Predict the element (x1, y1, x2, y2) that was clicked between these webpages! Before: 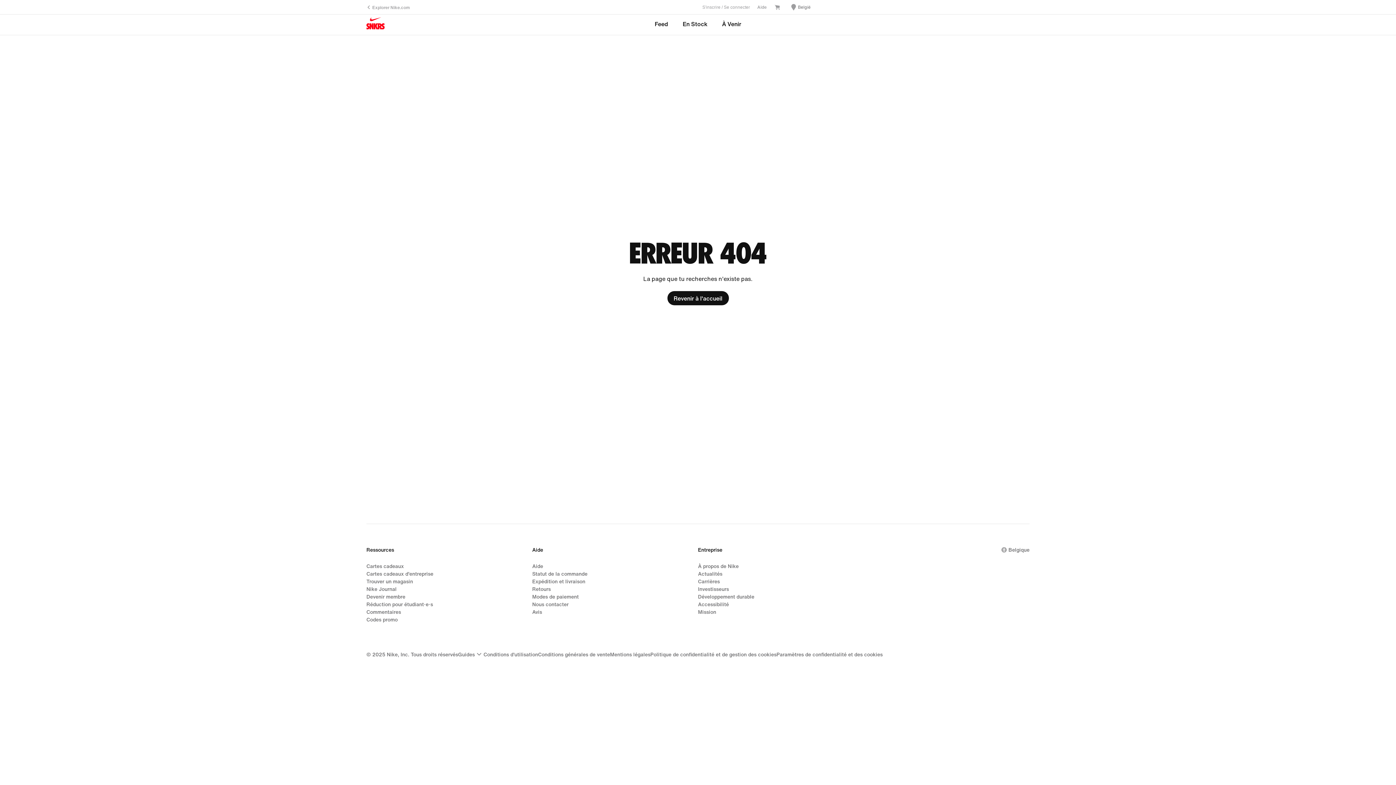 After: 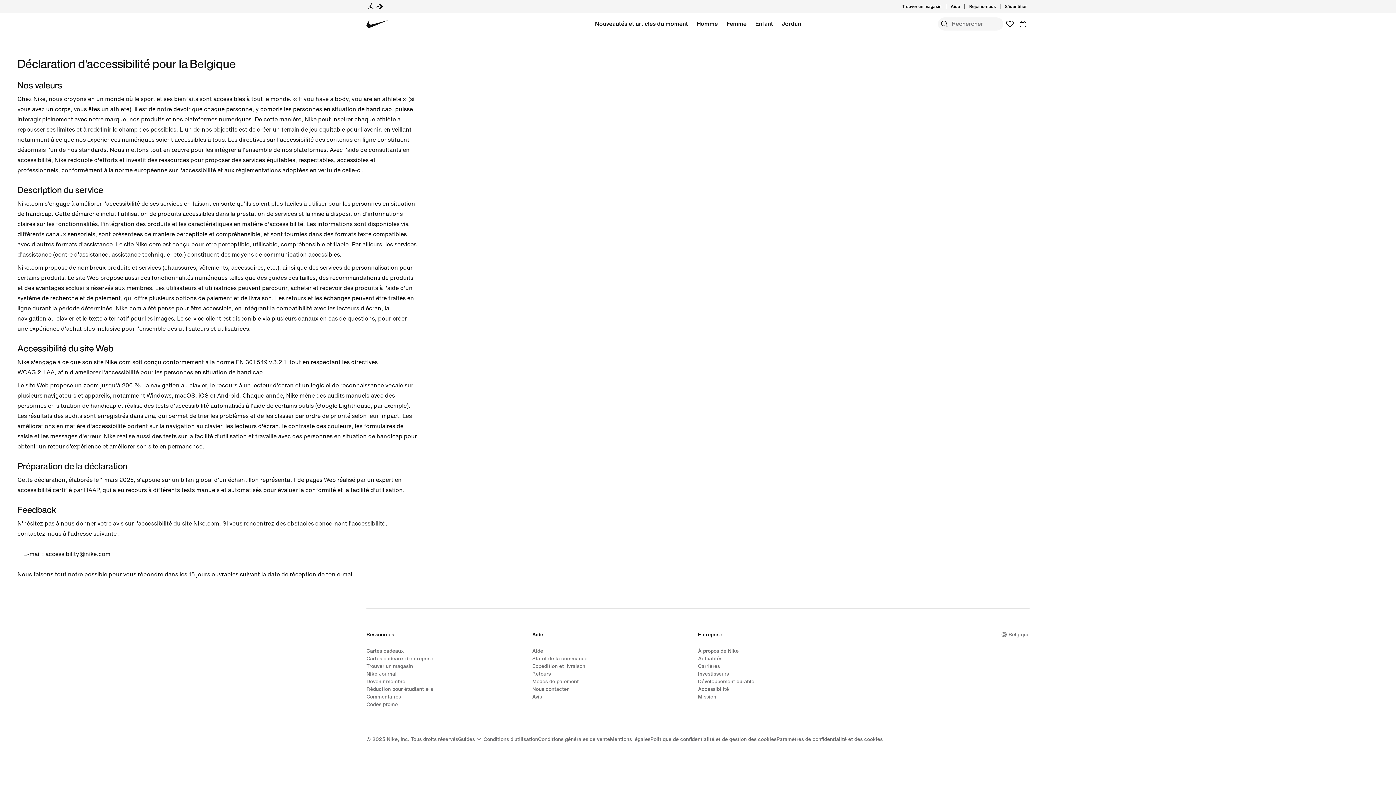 Action: label: Accessibilité bbox: (698, 600, 729, 608)